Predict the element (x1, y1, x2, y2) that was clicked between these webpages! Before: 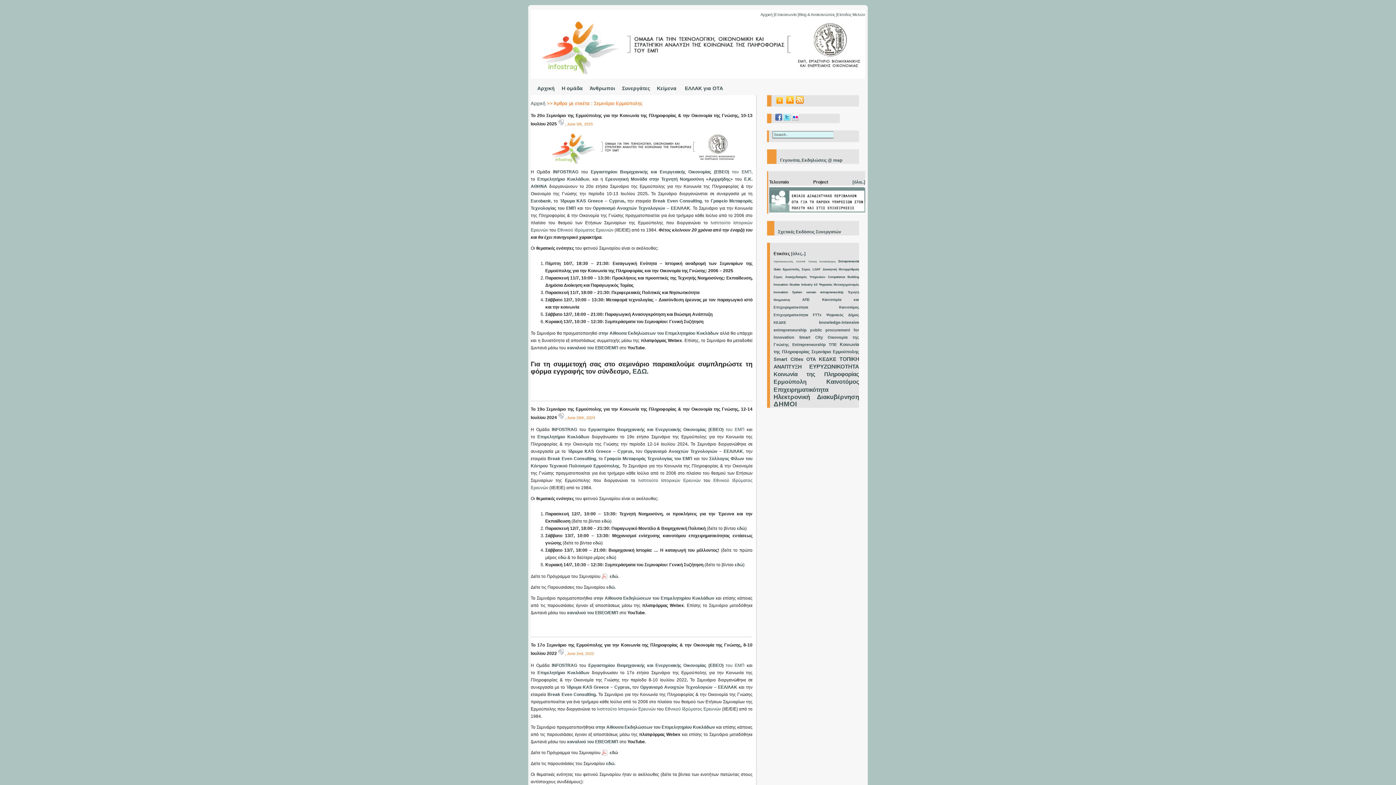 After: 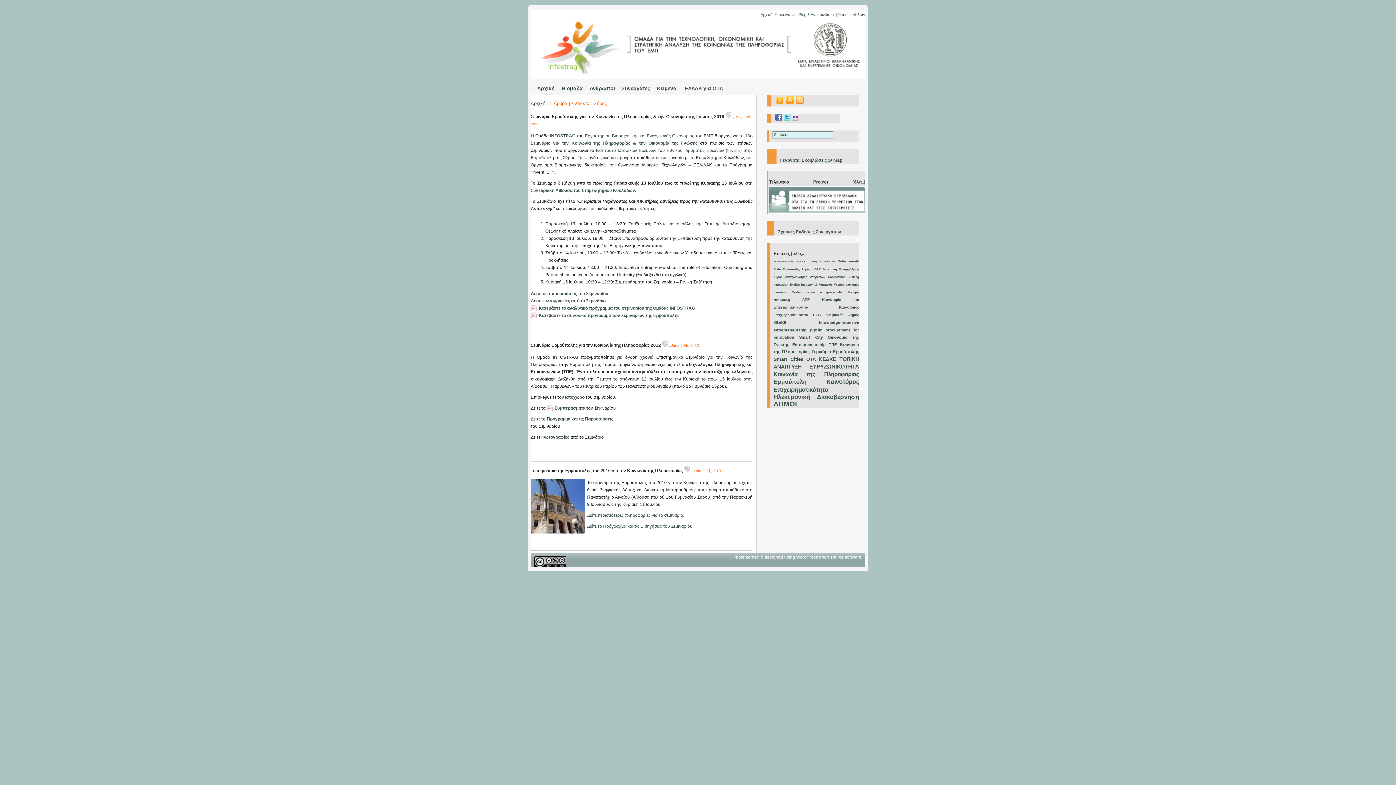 Action: bbox: (773, 275, 782, 278) label: Σύρος (3 items)